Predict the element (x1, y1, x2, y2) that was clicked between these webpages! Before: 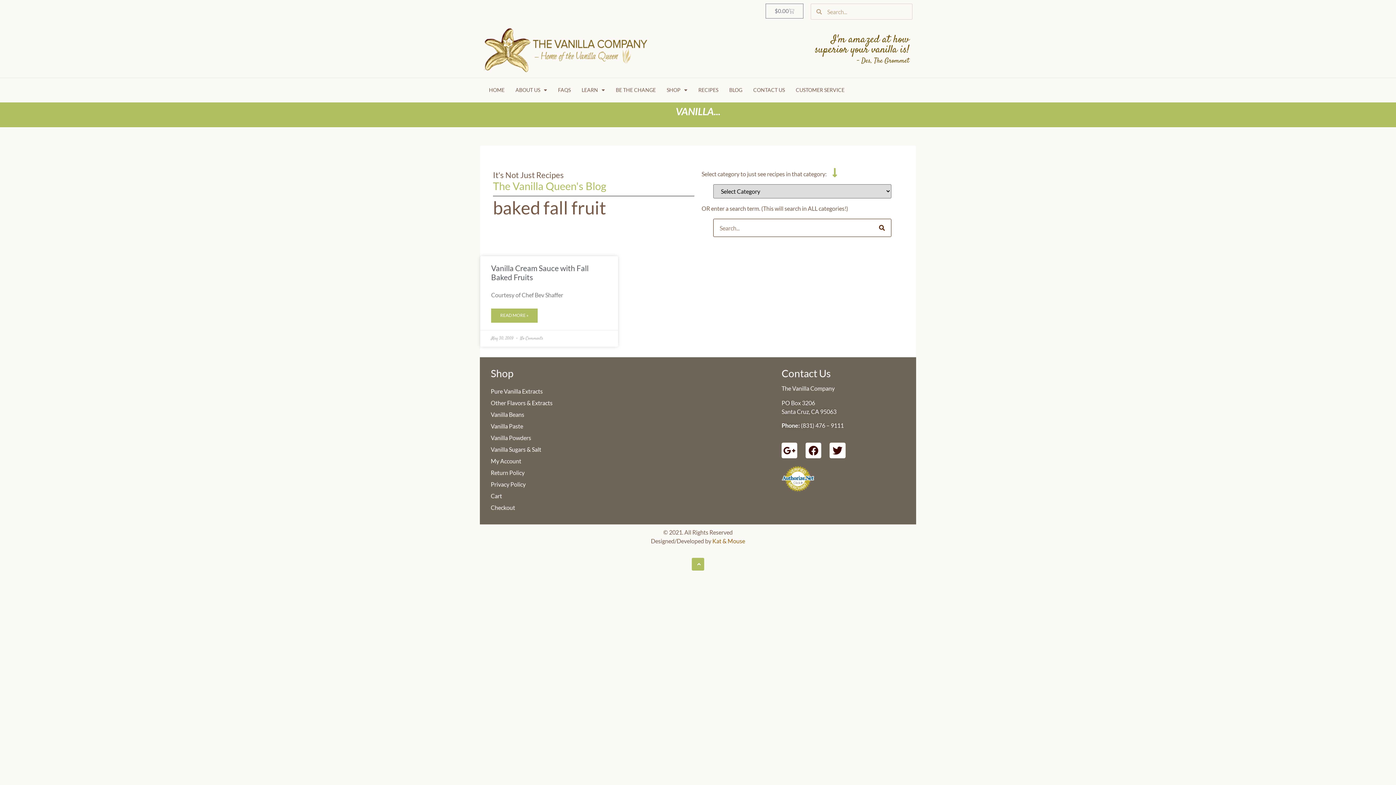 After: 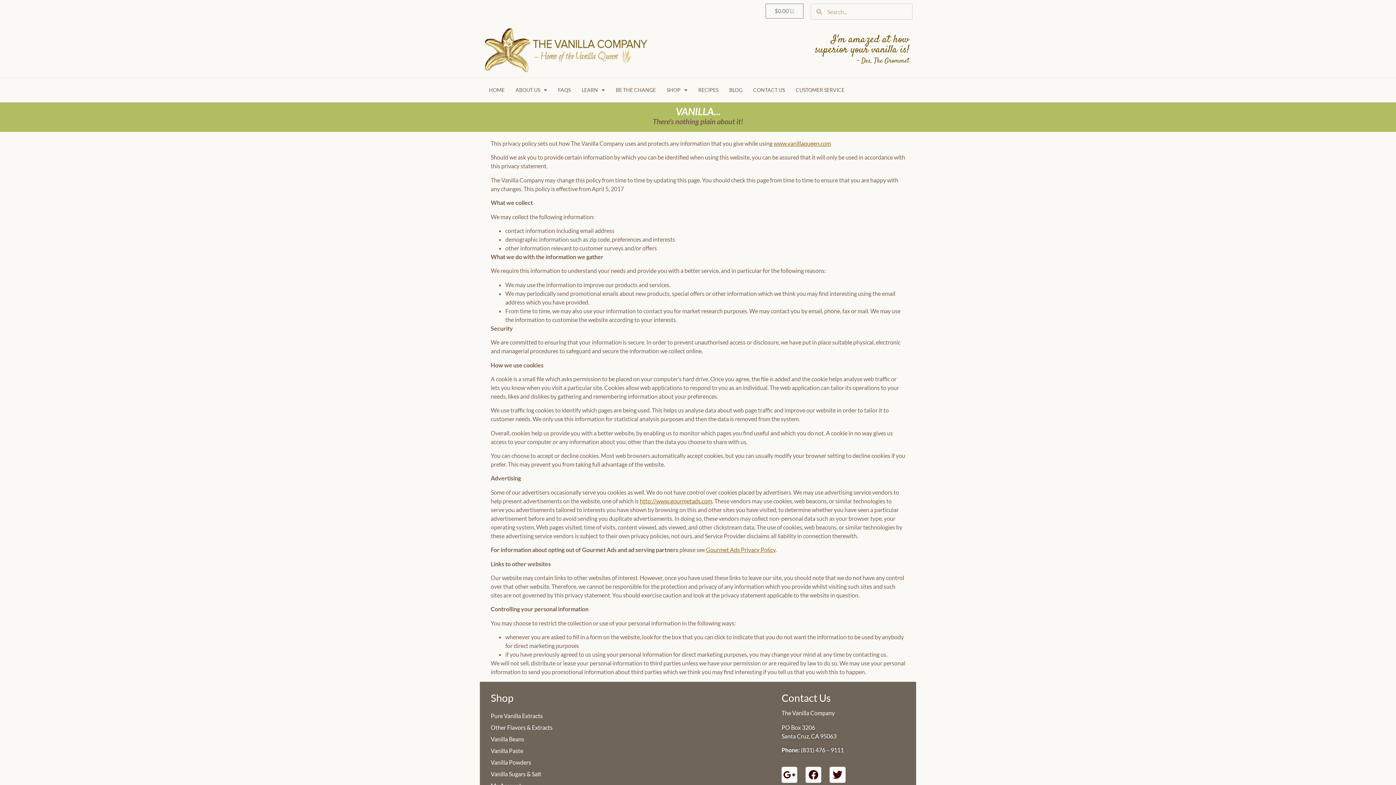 Action: bbox: (490, 478, 621, 490) label: Privacy Policy